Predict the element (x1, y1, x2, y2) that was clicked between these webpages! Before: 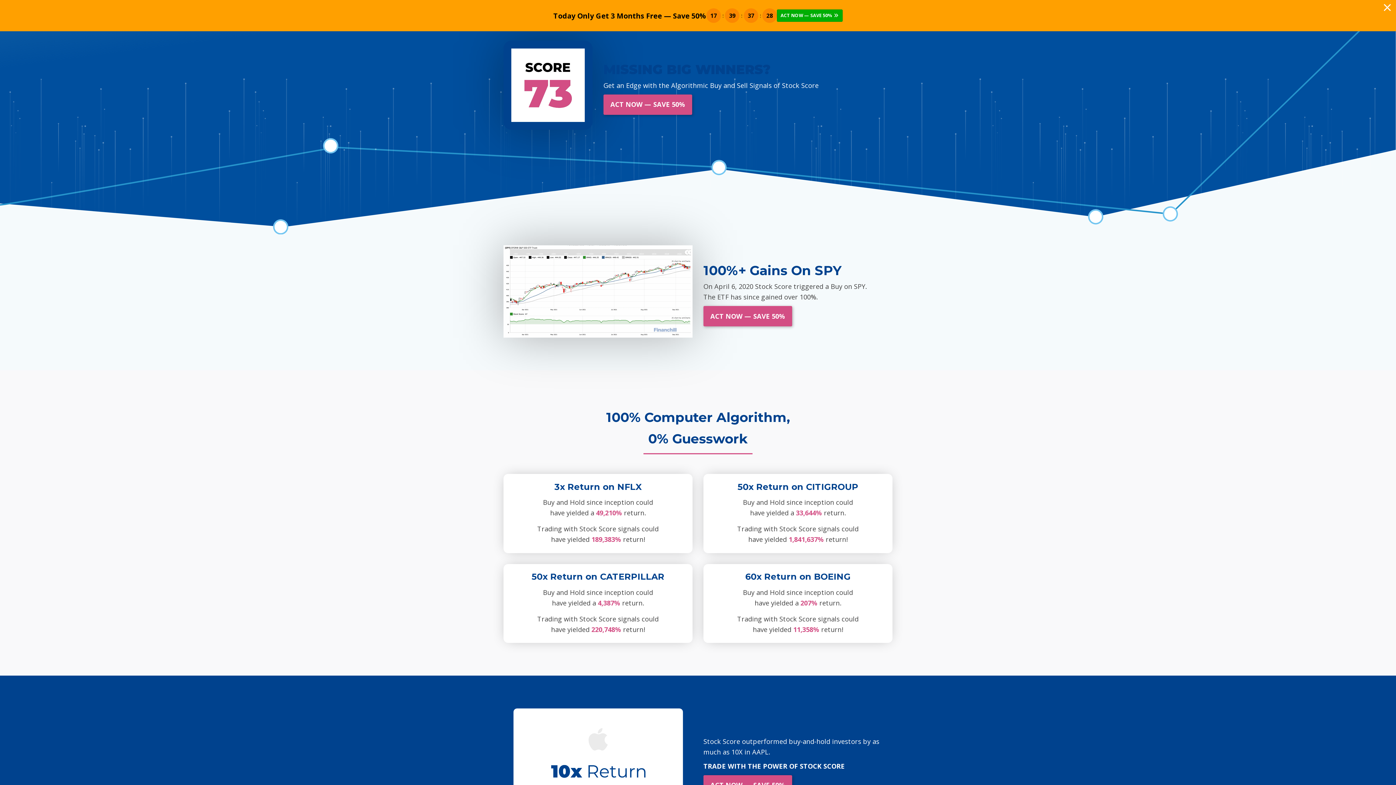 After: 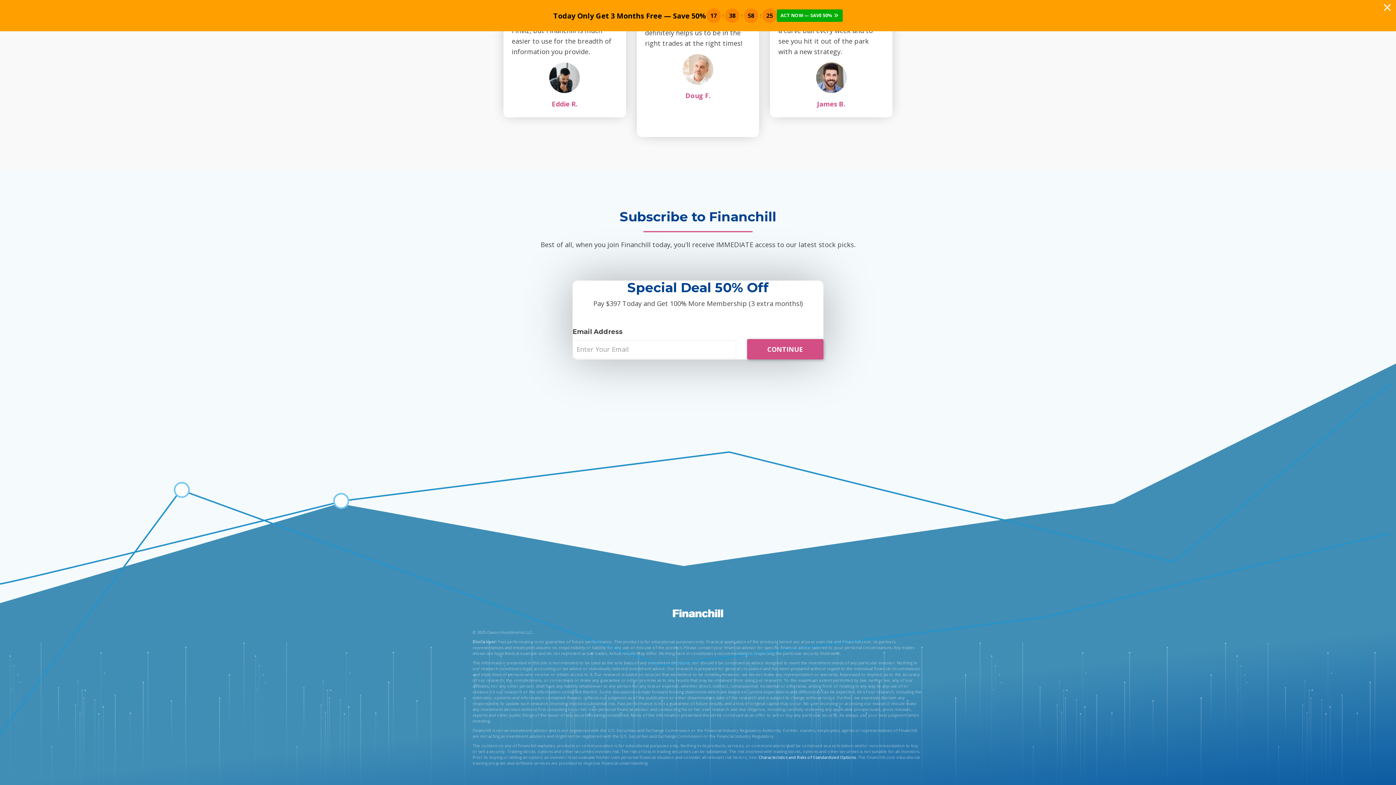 Action: label: ACT NOW — SAVE 50% bbox: (703, 306, 792, 326)